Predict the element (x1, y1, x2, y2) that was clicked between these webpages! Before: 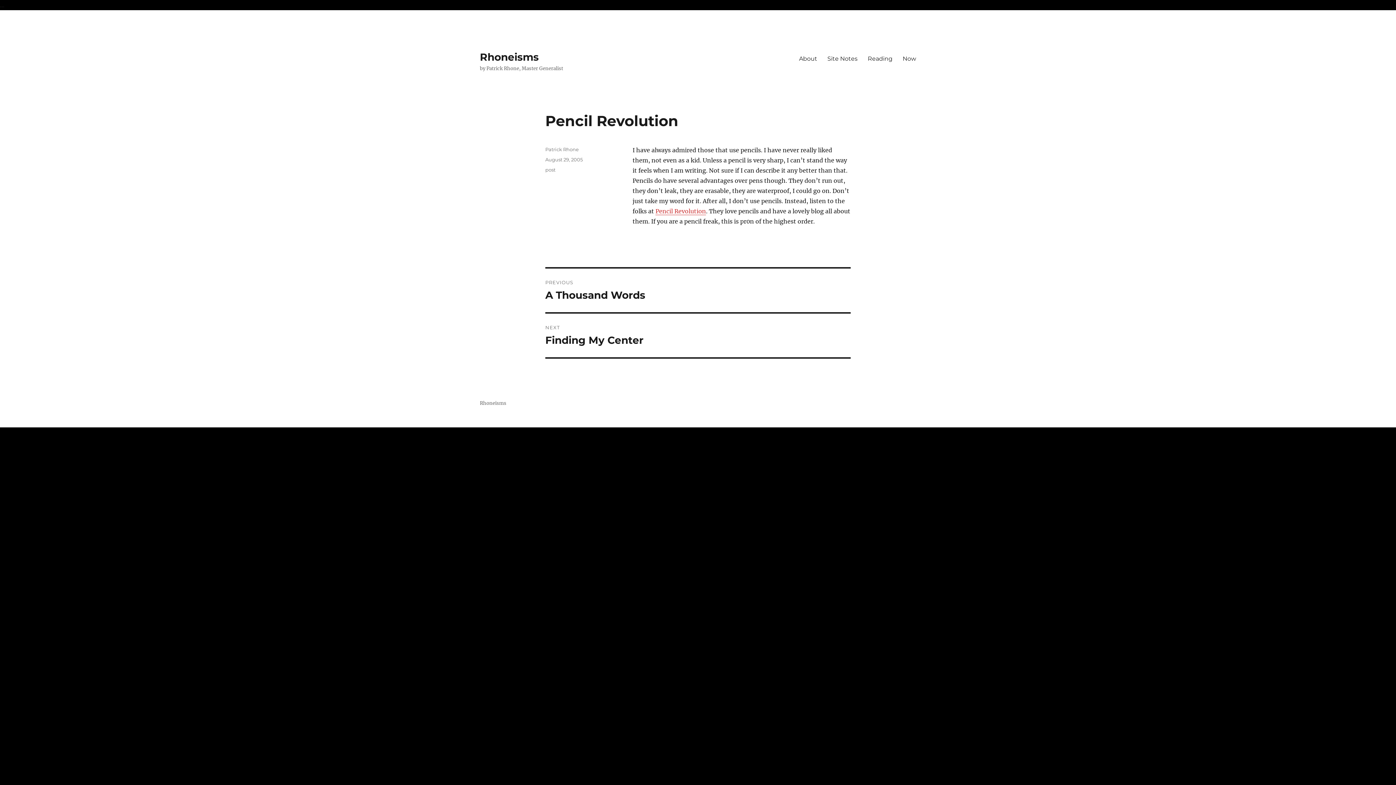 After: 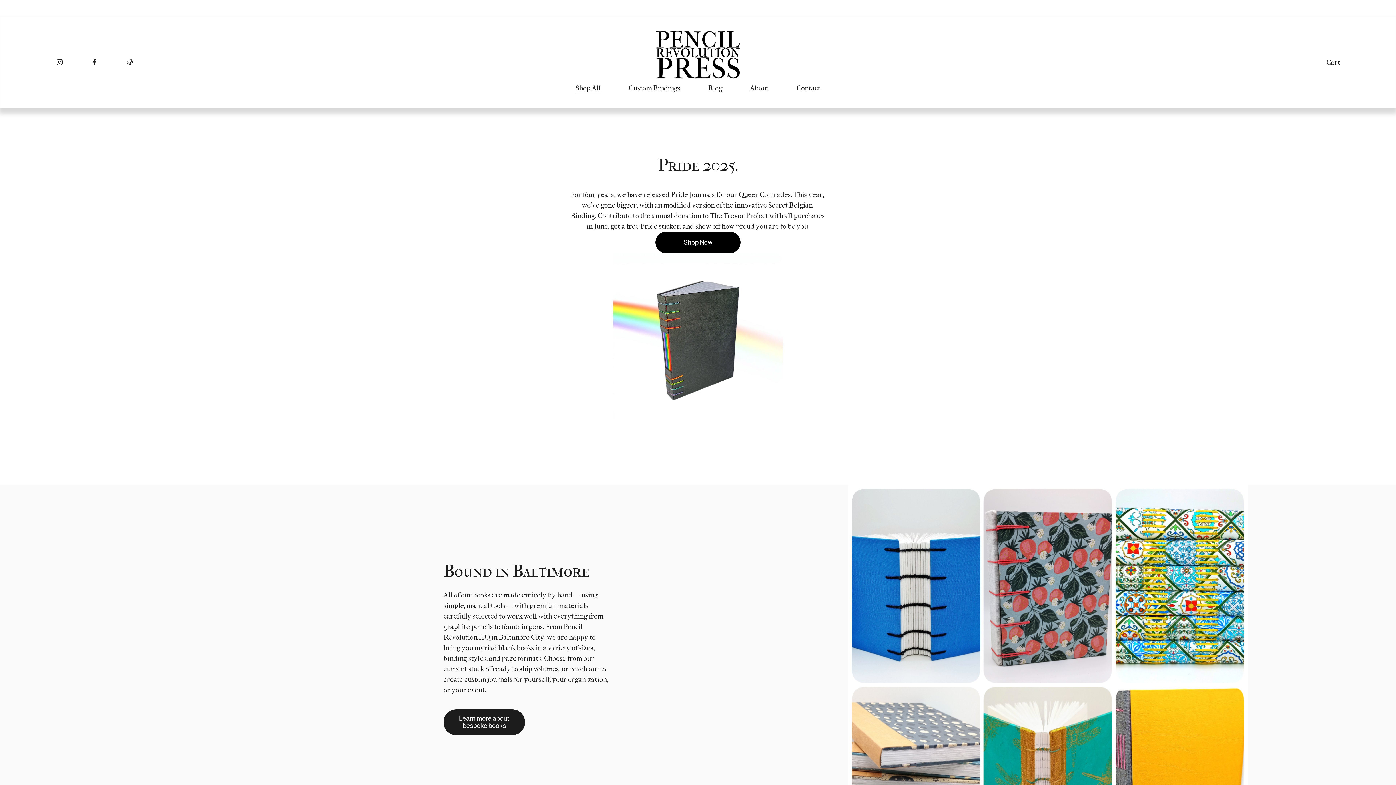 Action: label: Pencil Revolution bbox: (655, 207, 706, 214)